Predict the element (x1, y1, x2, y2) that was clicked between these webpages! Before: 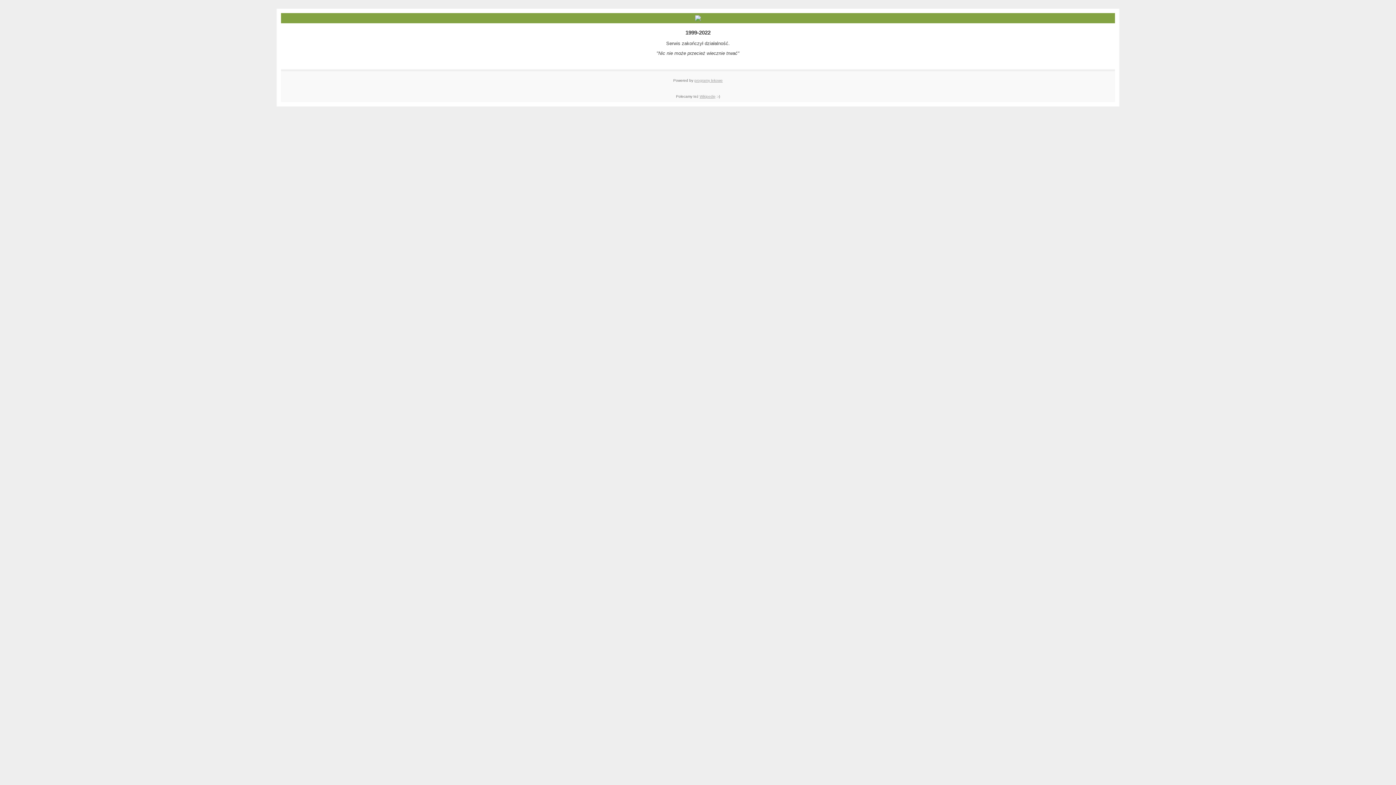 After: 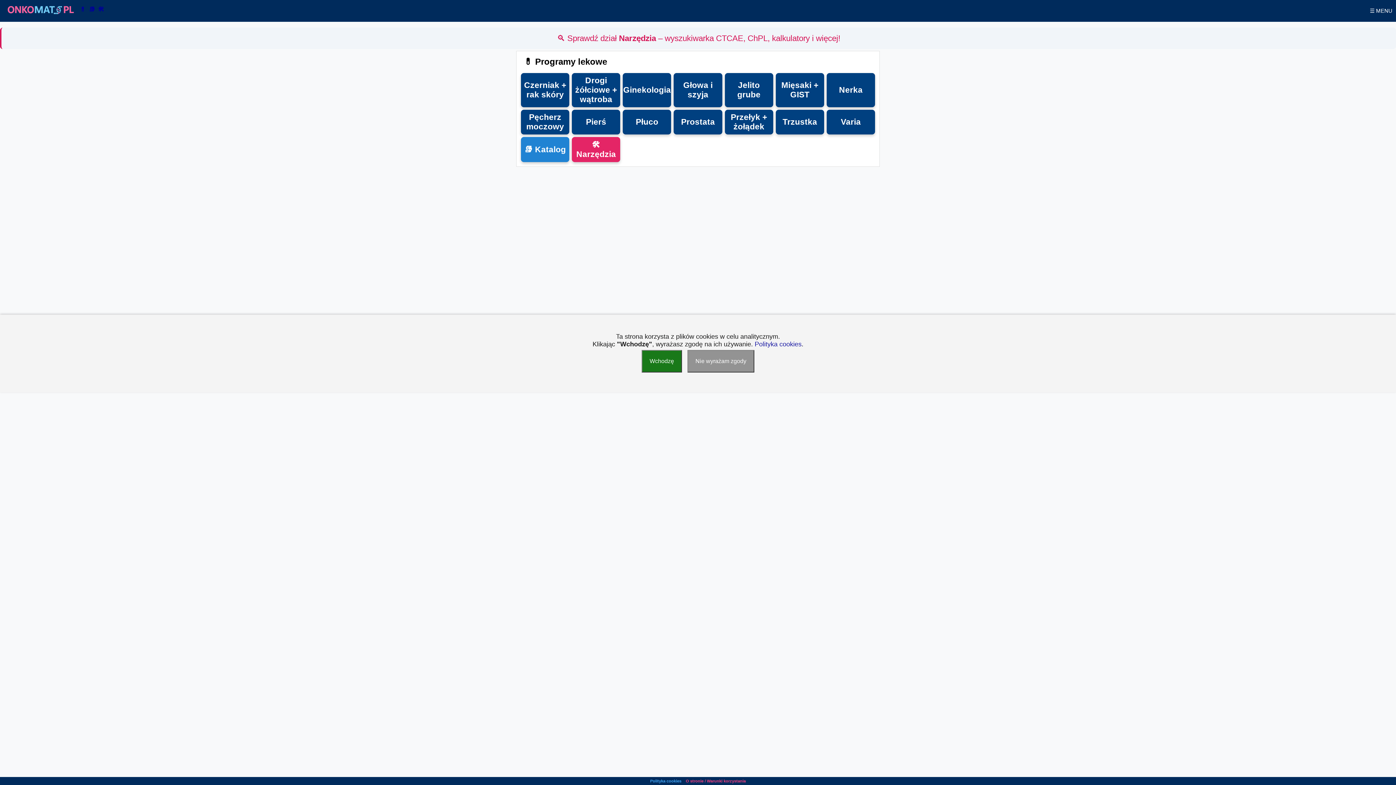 Action: bbox: (694, 78, 722, 82) label: programy lekowe